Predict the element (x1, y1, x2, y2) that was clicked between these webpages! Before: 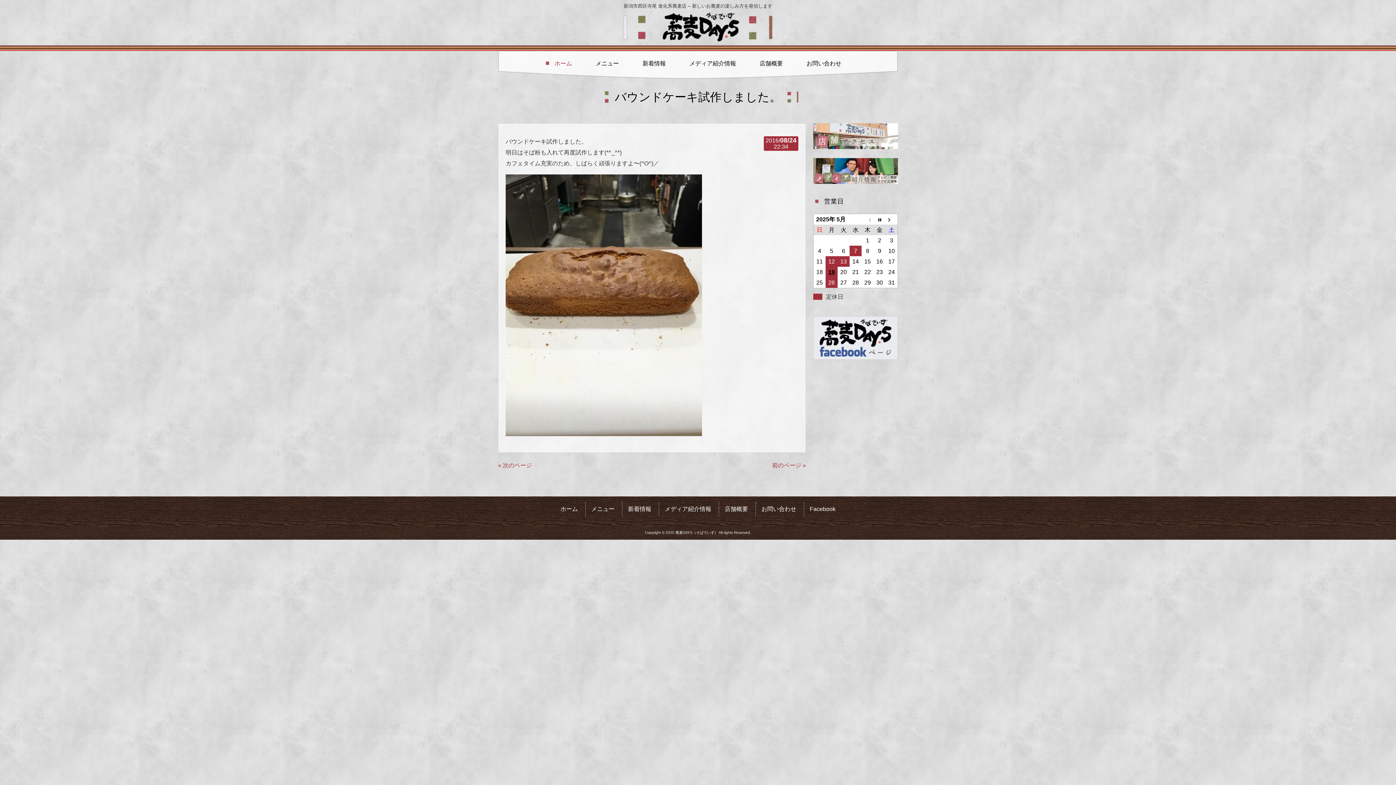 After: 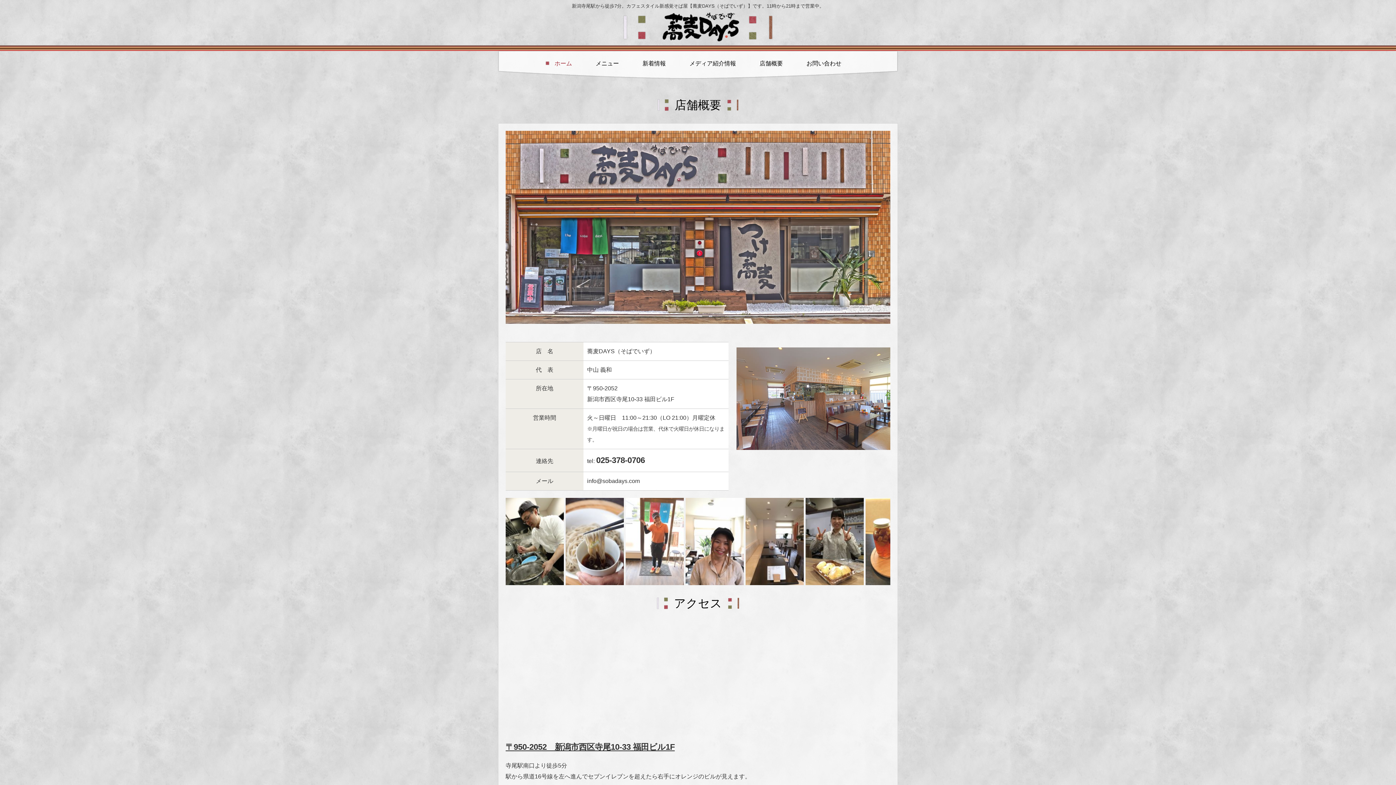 Action: label: 店舗概要 bbox: (748, 56, 794, 72)